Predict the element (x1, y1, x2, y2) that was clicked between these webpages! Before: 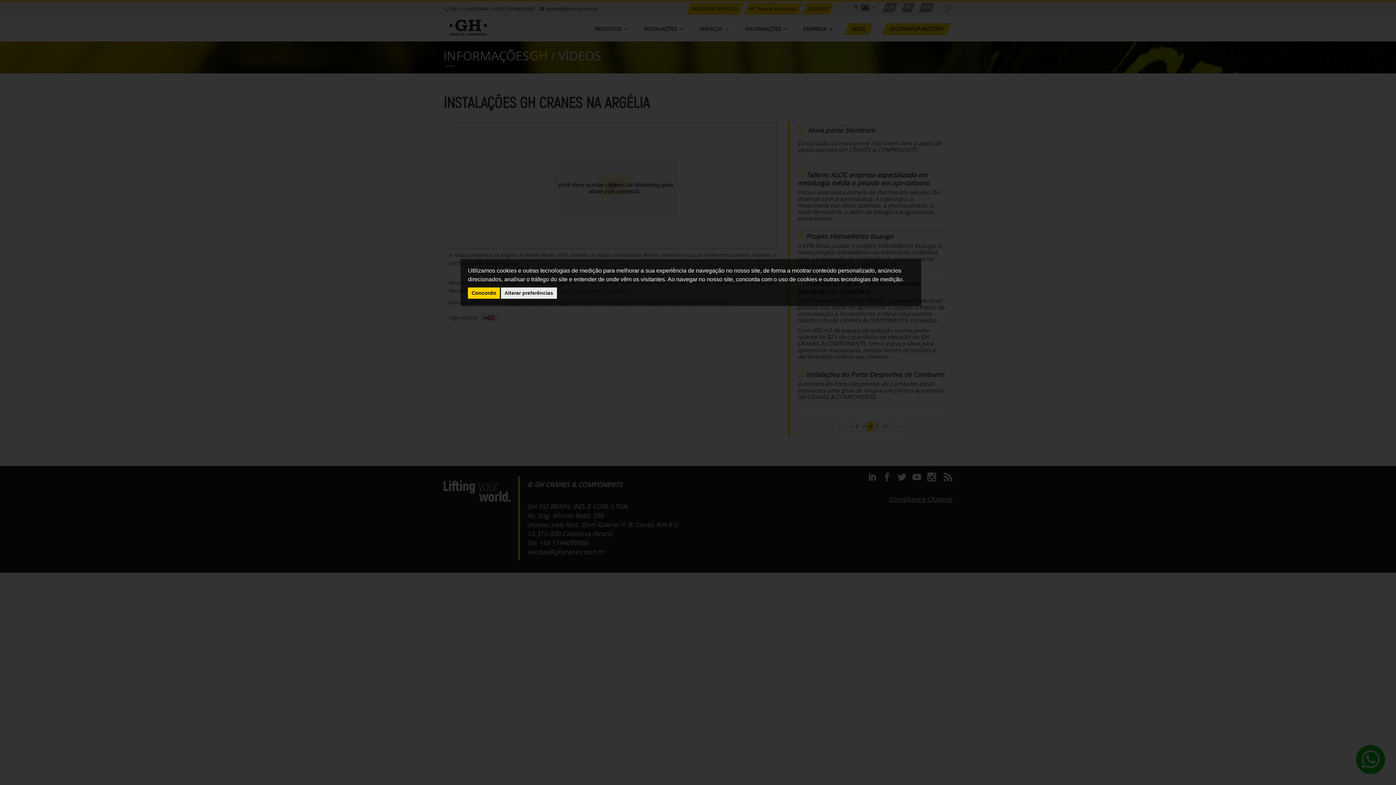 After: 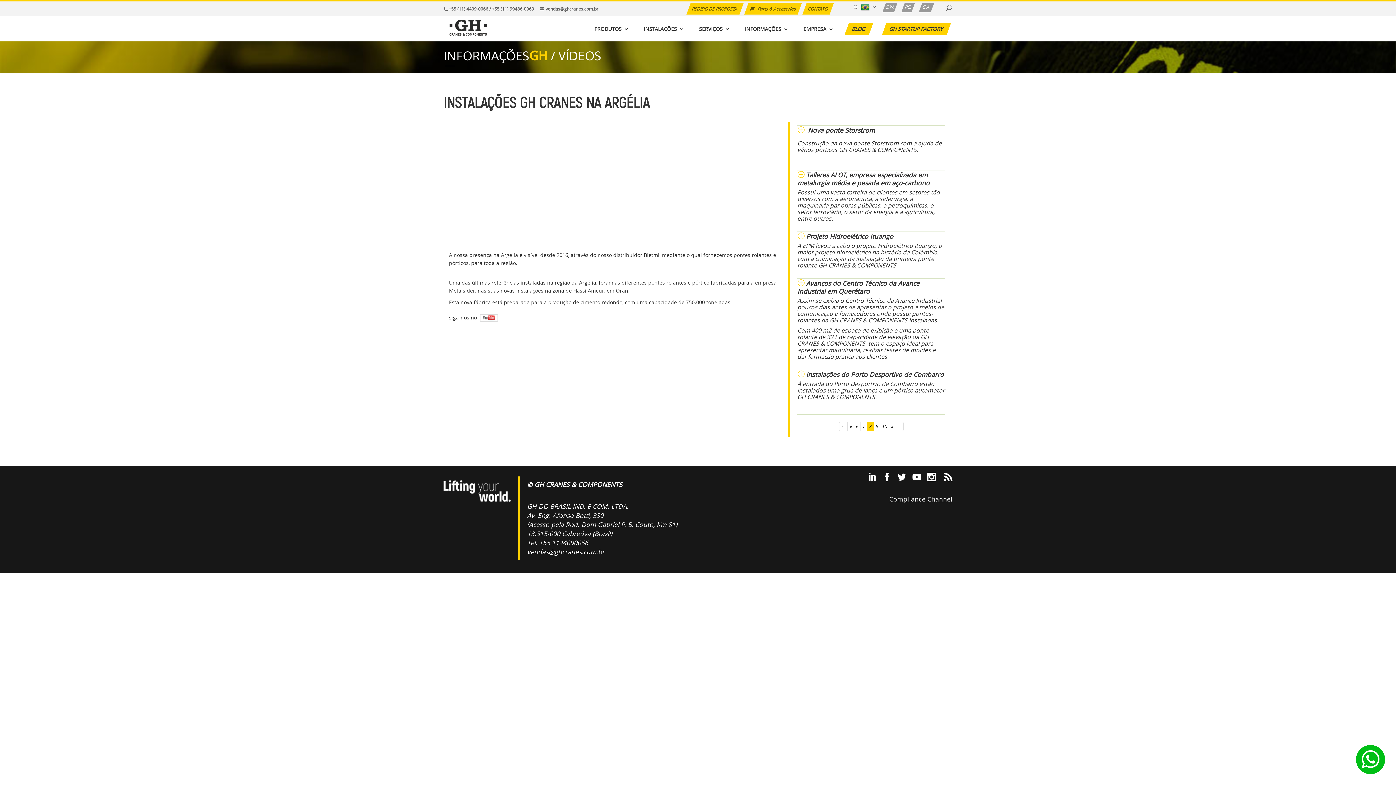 Action: bbox: (468, 287, 500, 298) label: Concordo